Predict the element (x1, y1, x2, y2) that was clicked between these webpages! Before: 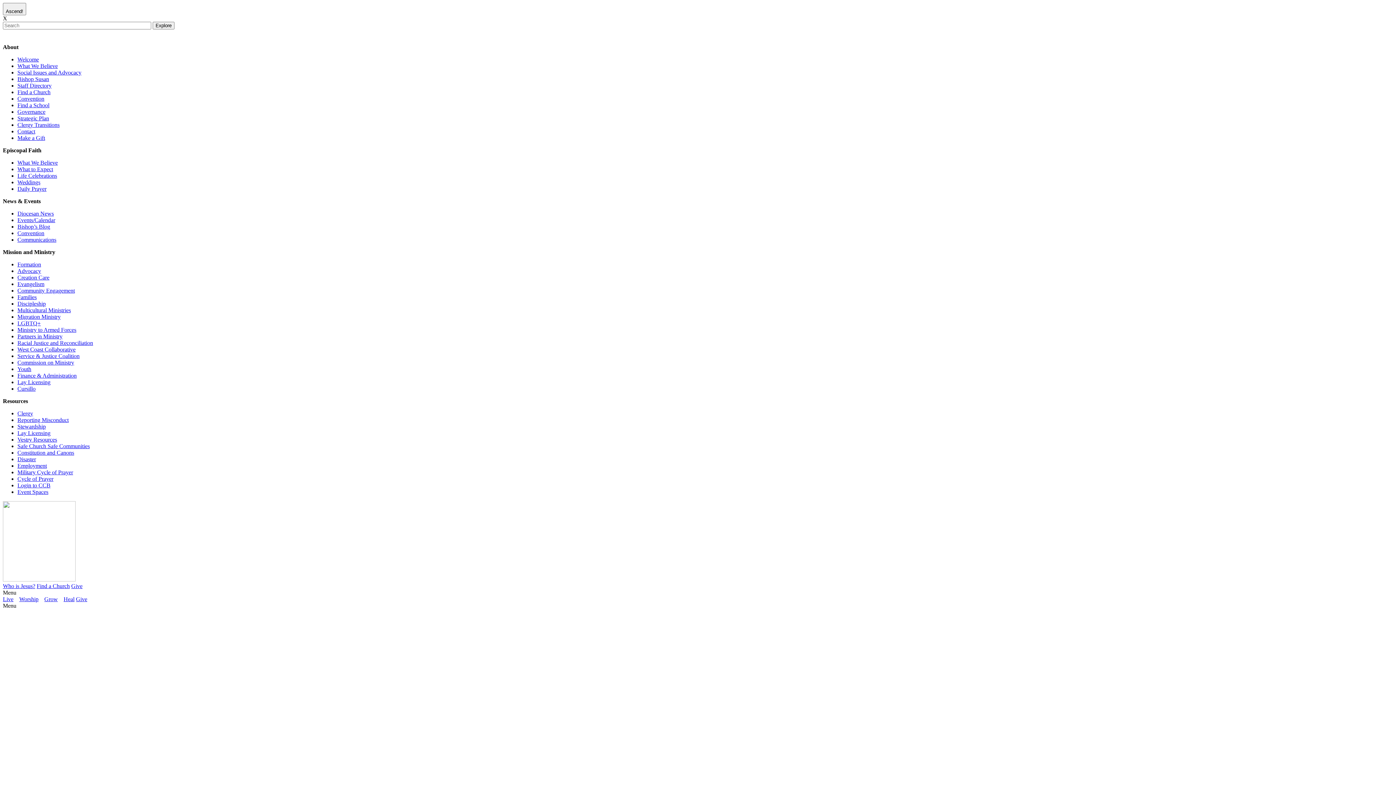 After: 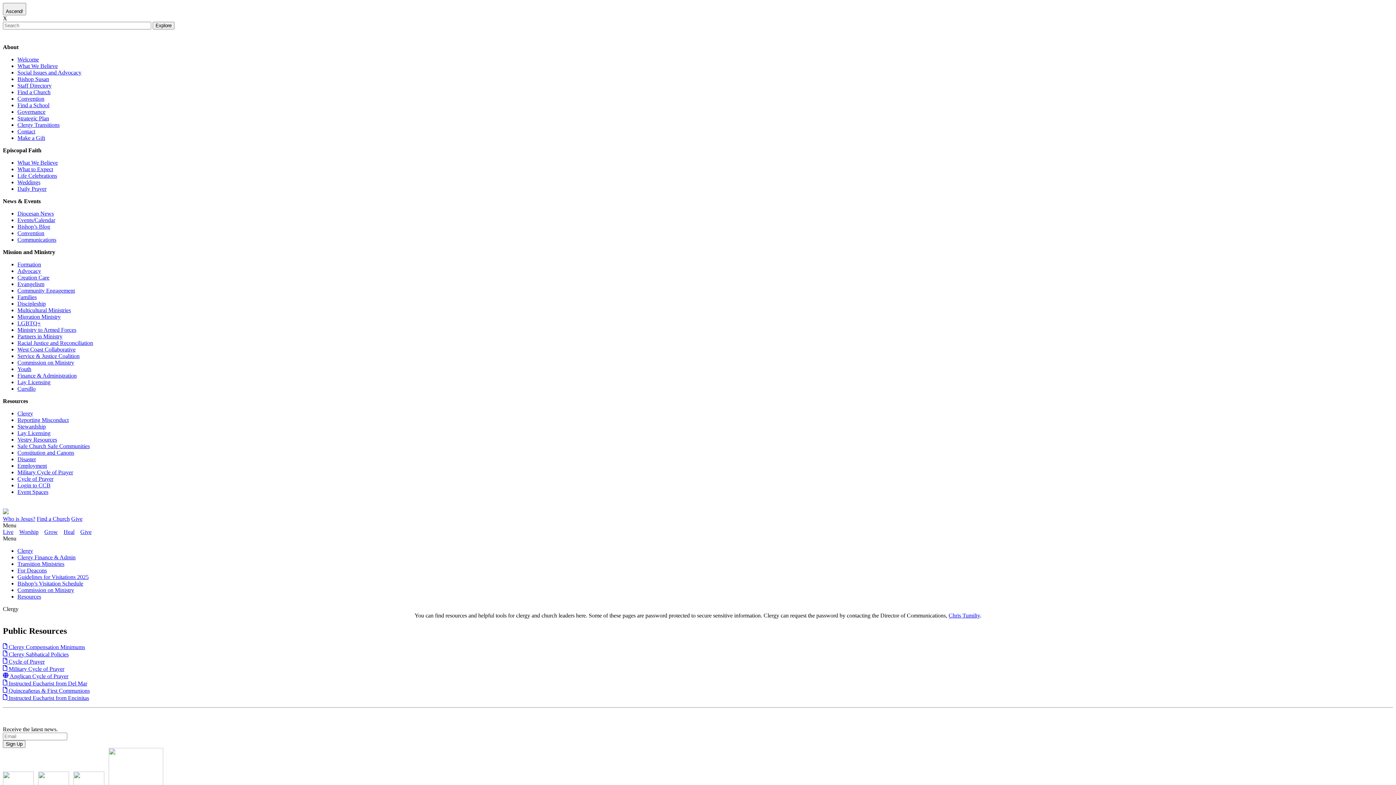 Action: bbox: (17, 410, 33, 416) label: Clergy